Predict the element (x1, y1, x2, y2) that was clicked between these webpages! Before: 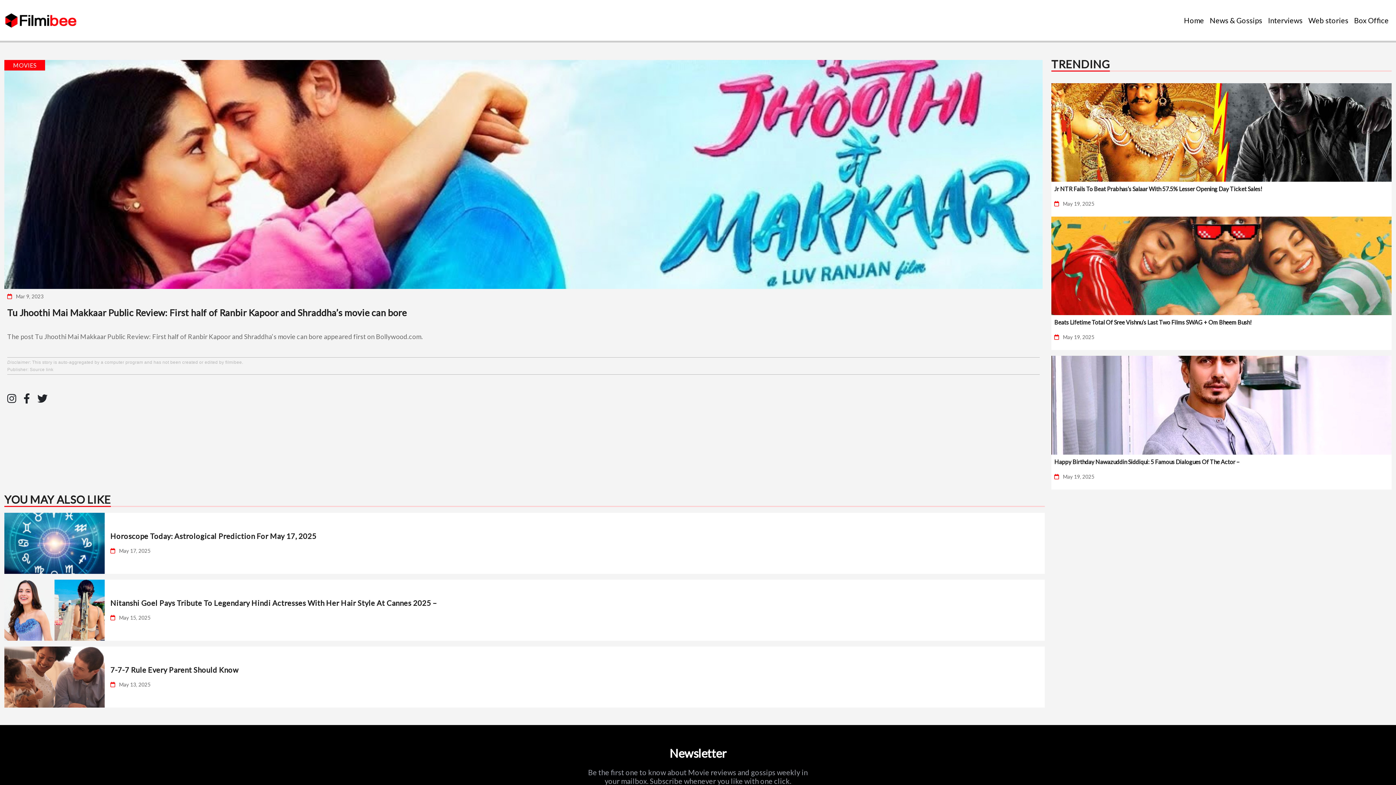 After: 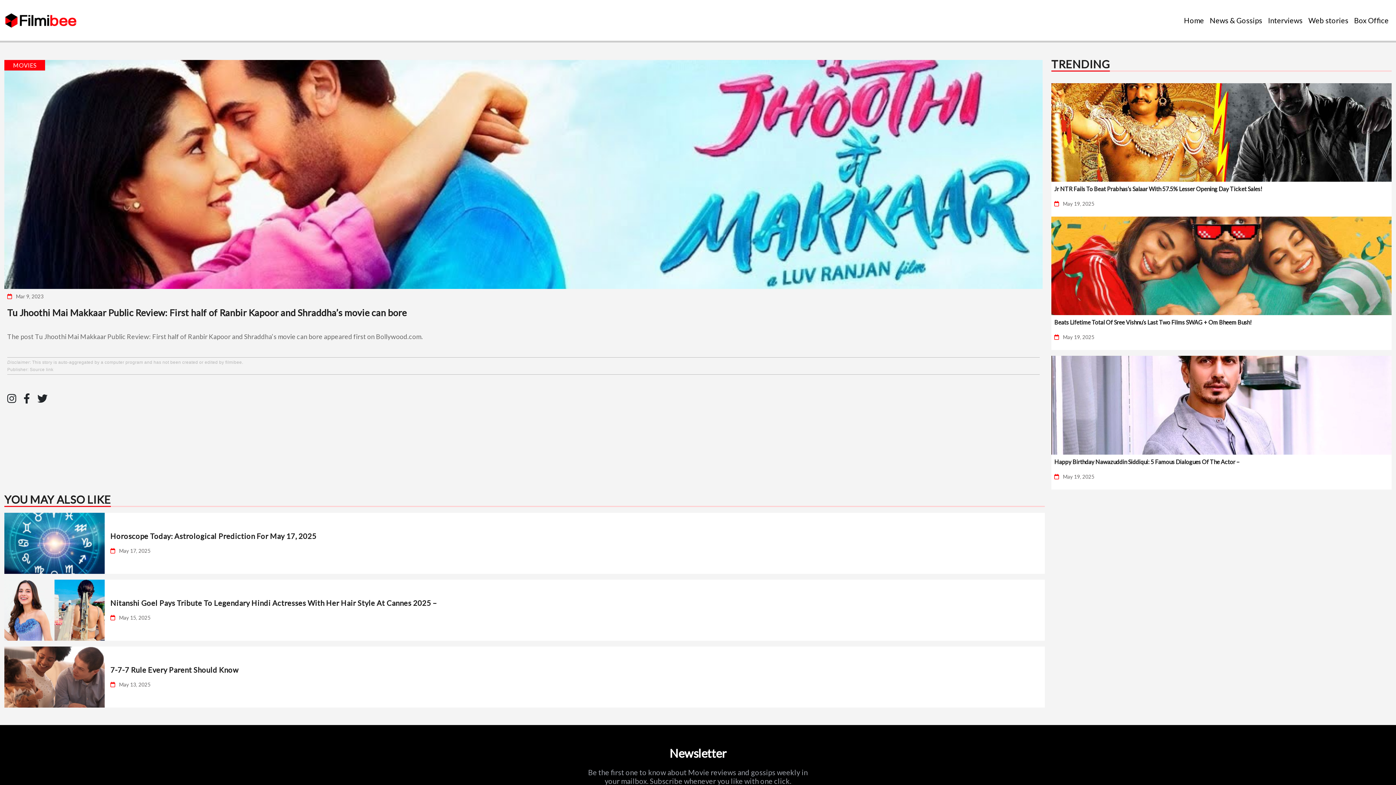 Action: bbox: (23, 392, 30, 404)